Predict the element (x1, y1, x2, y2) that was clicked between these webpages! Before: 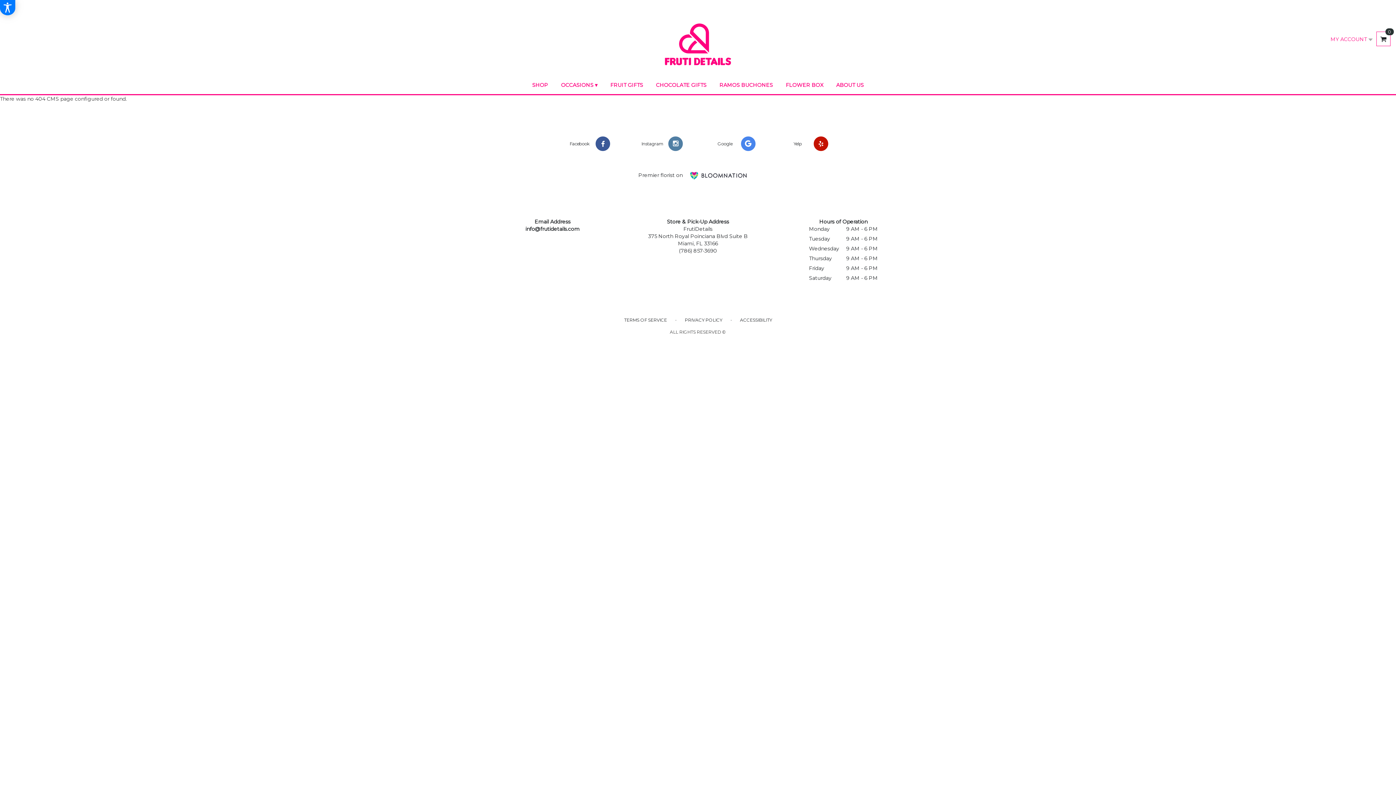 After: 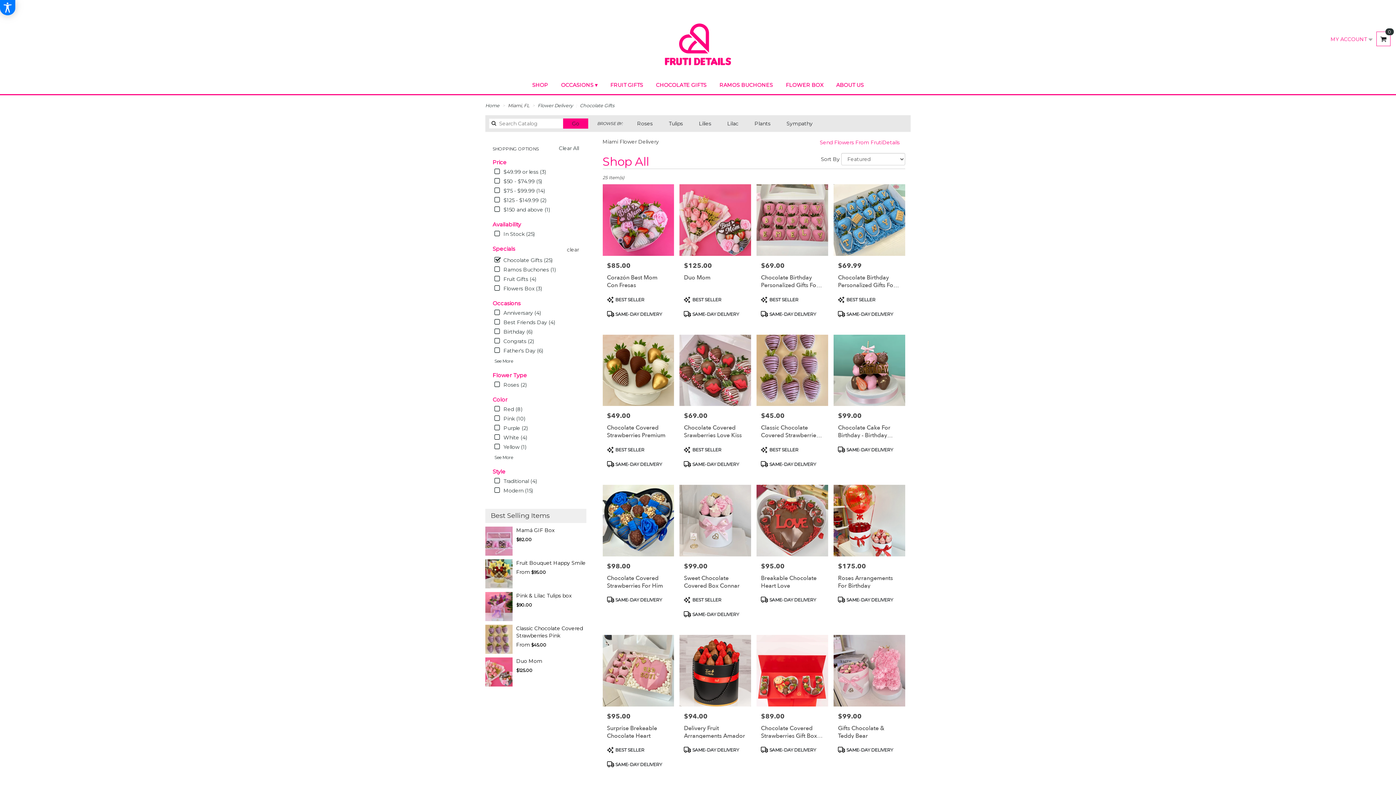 Action: label: CHOCOLATE GIFTS bbox: (650, 76, 712, 94)